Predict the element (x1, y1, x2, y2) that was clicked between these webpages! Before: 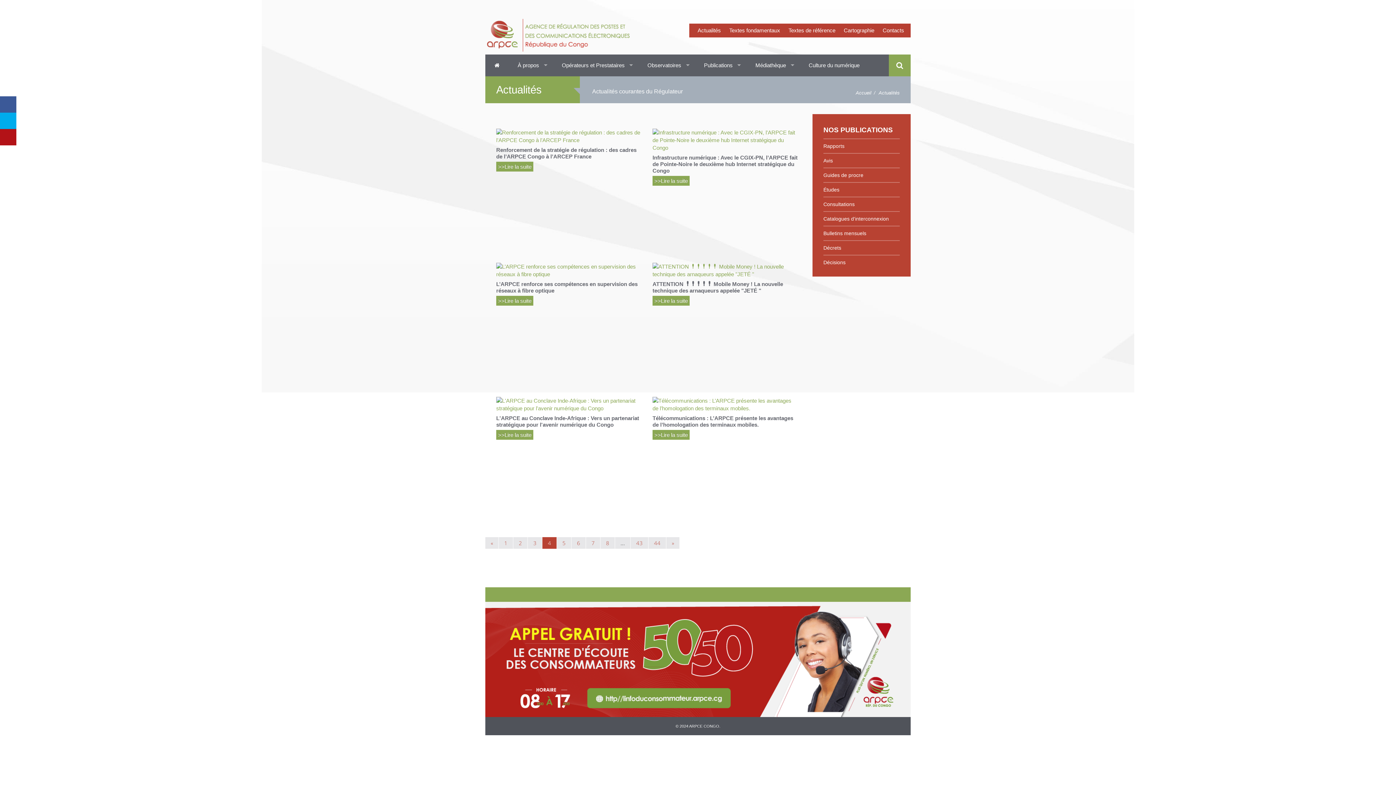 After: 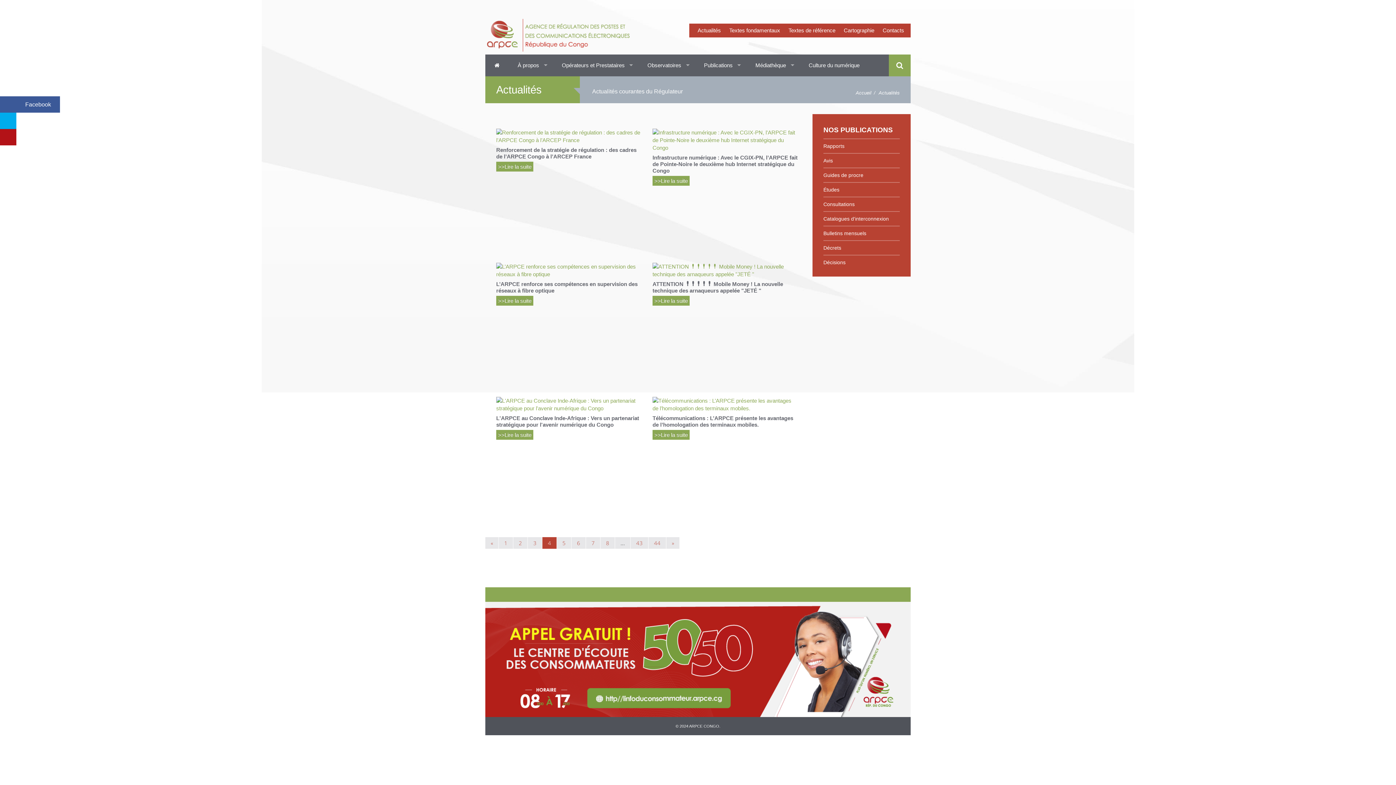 Action: bbox: (0, 96, 16, 112) label: Facebook